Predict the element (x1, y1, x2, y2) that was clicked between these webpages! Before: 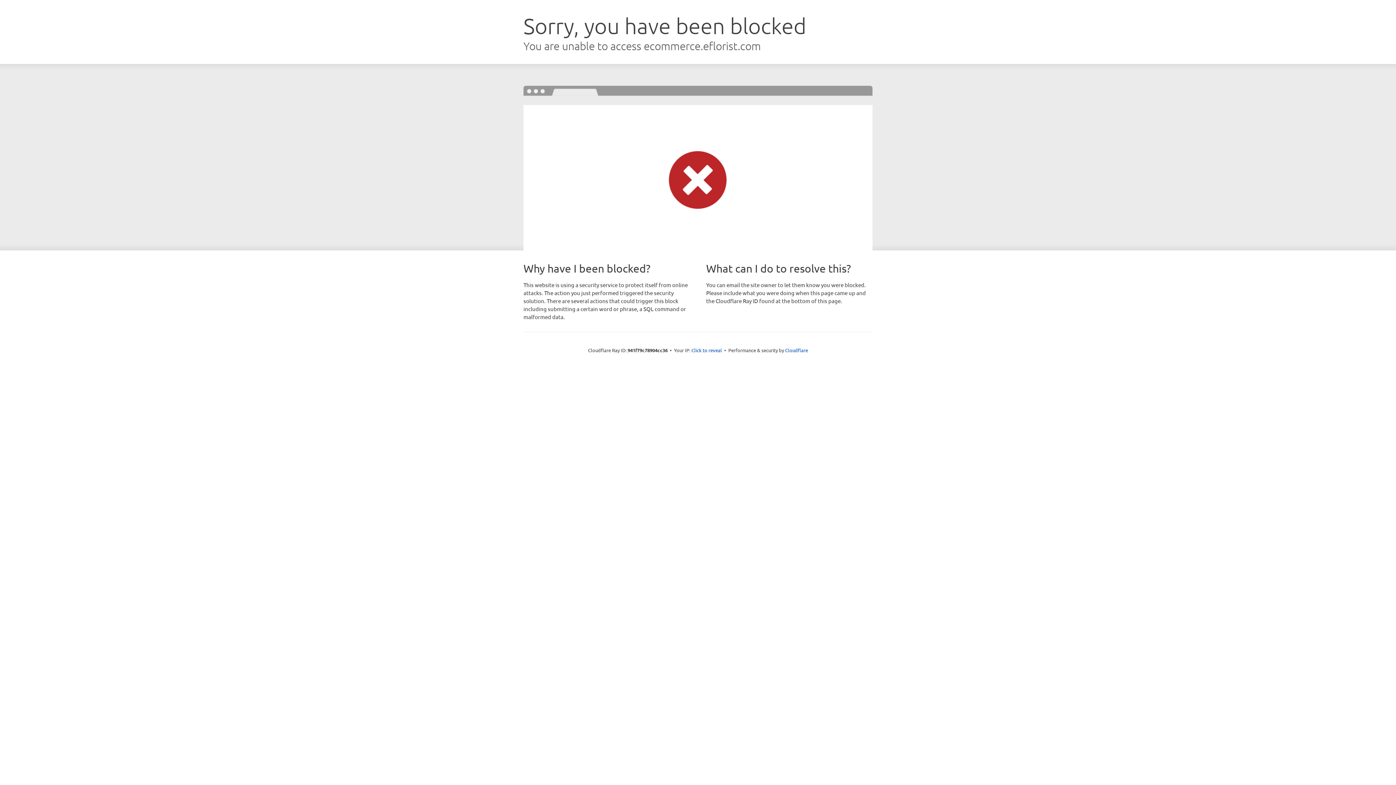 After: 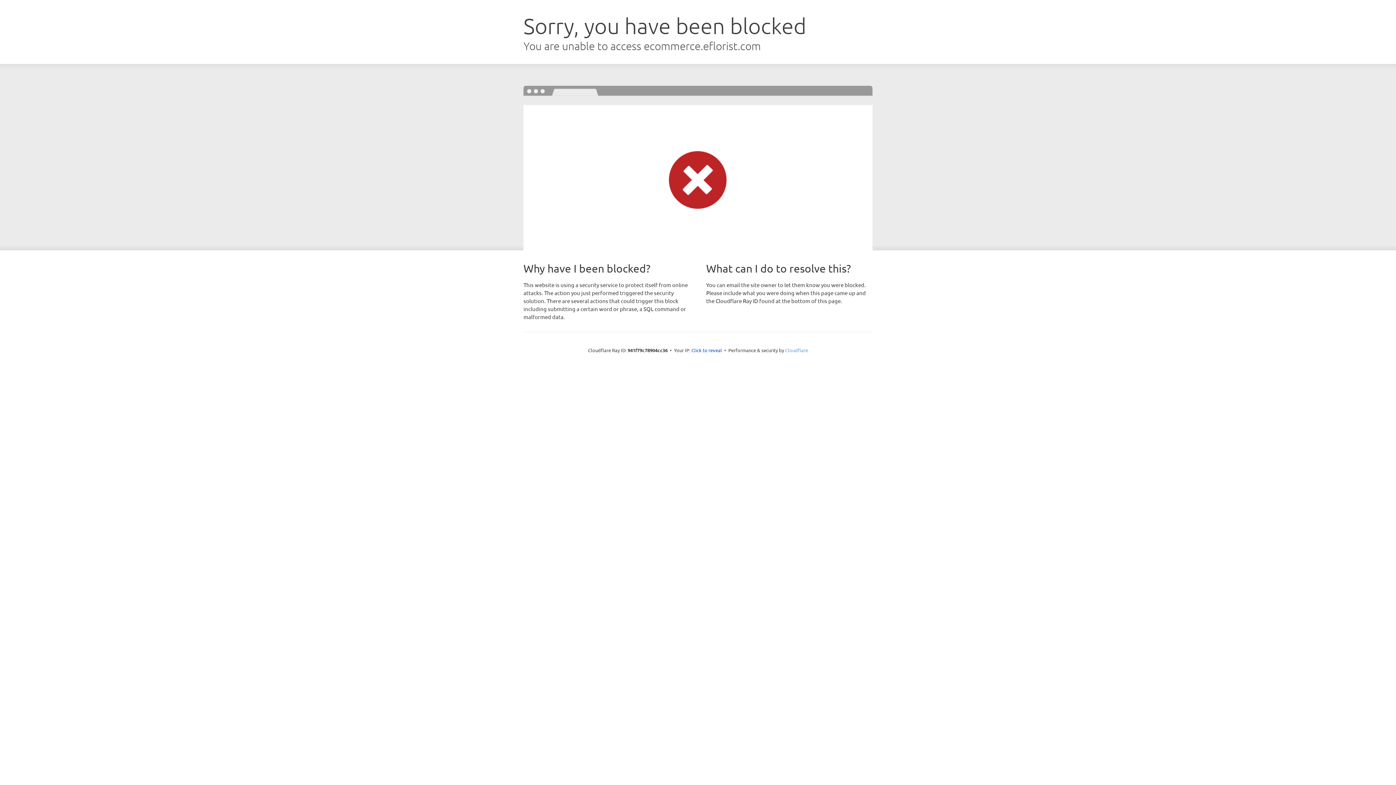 Action: label: Cloudflare bbox: (785, 347, 808, 353)